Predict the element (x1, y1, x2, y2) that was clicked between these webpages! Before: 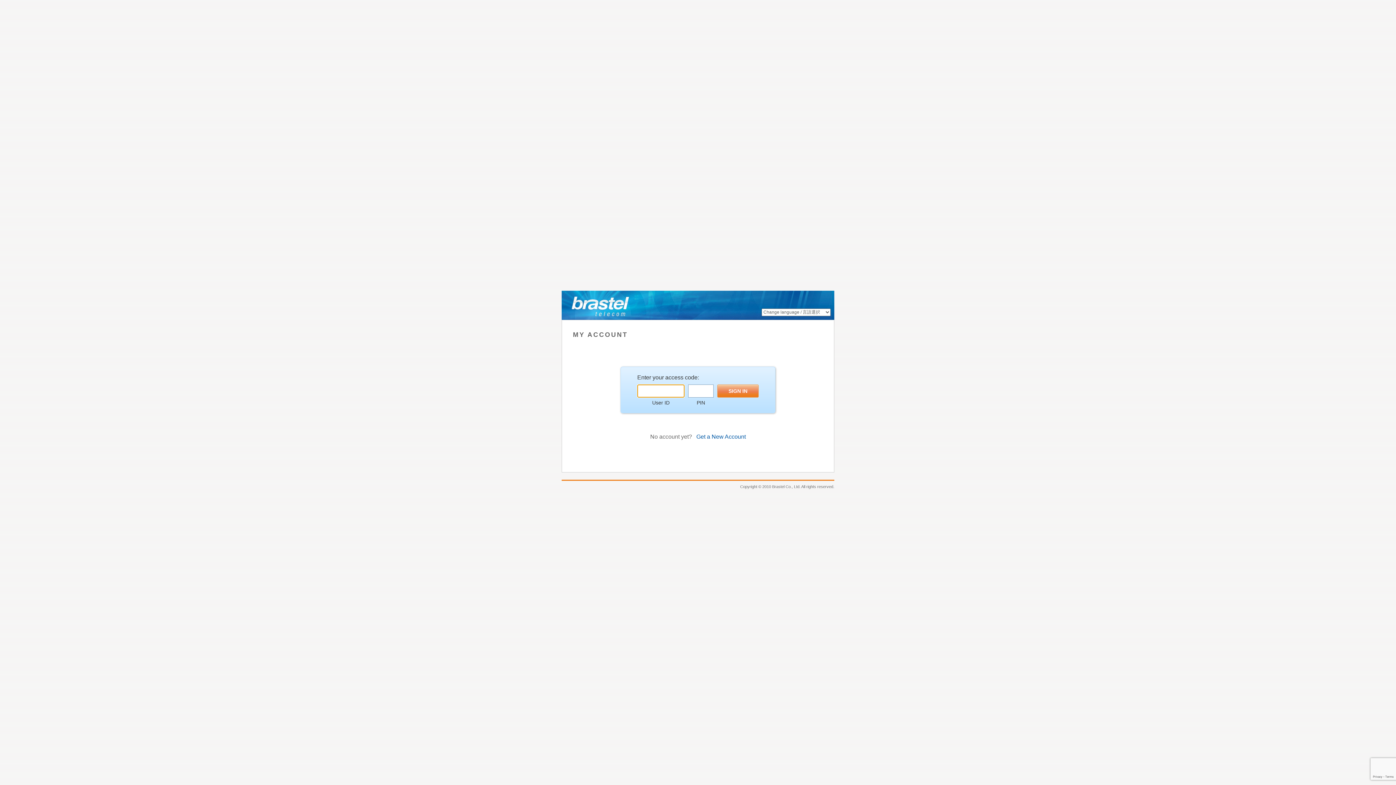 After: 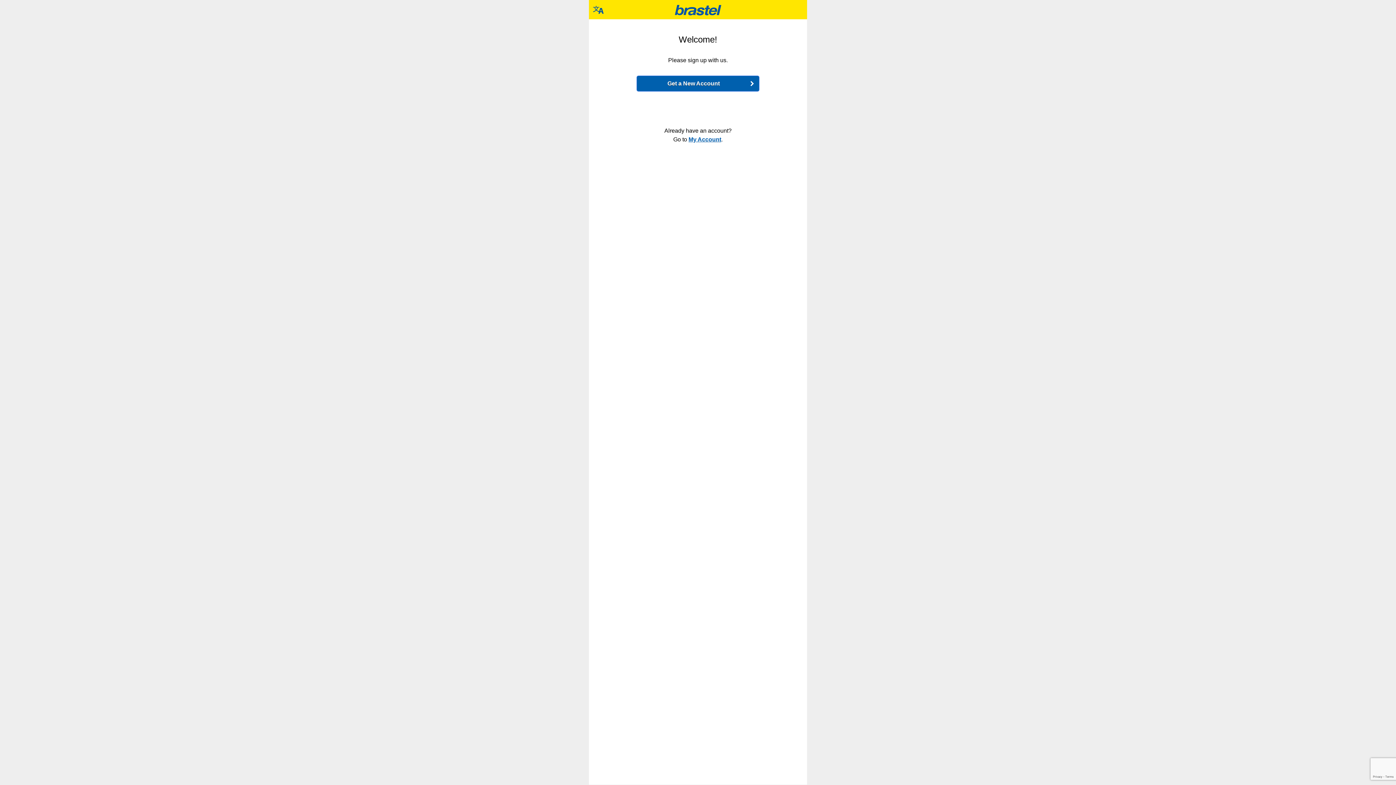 Action: label: Get a New Account bbox: (696, 433, 746, 440)